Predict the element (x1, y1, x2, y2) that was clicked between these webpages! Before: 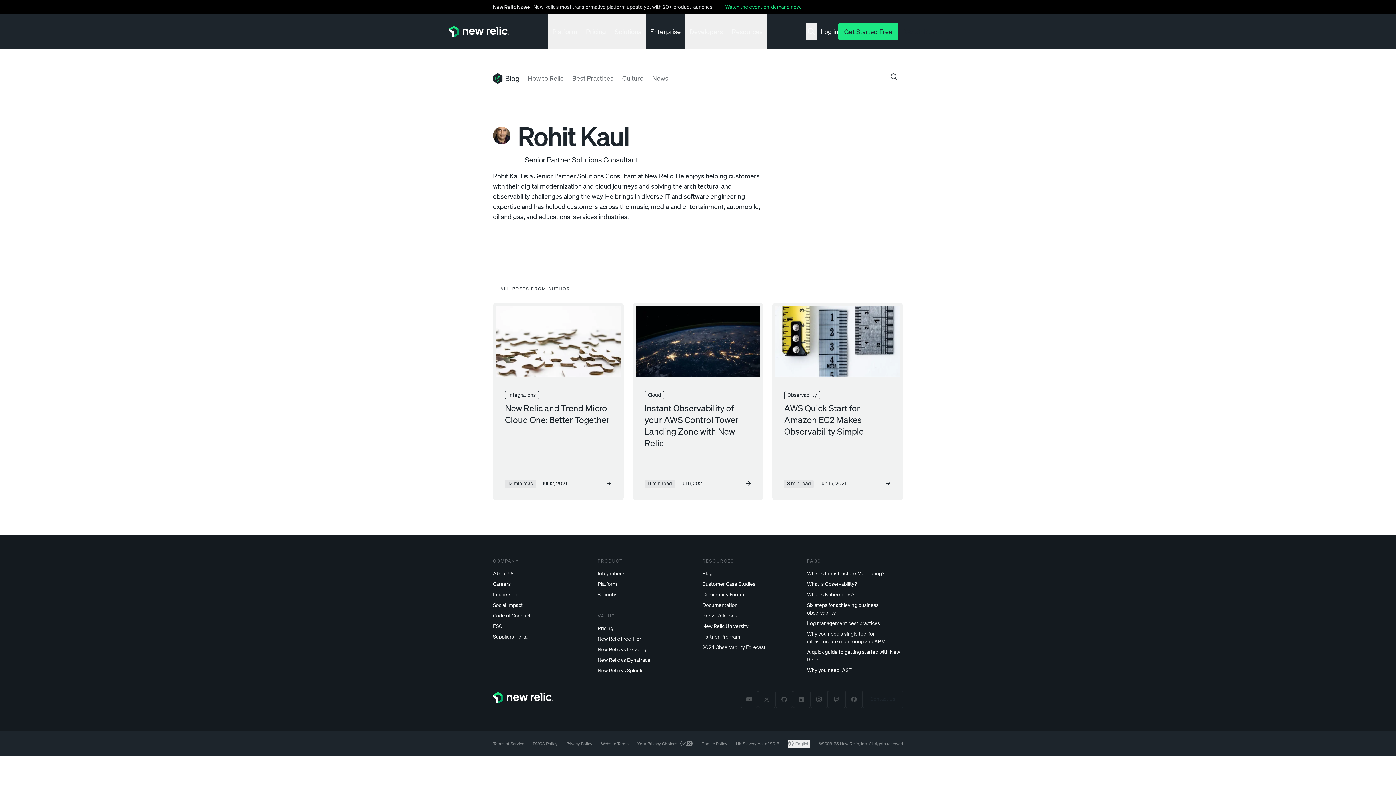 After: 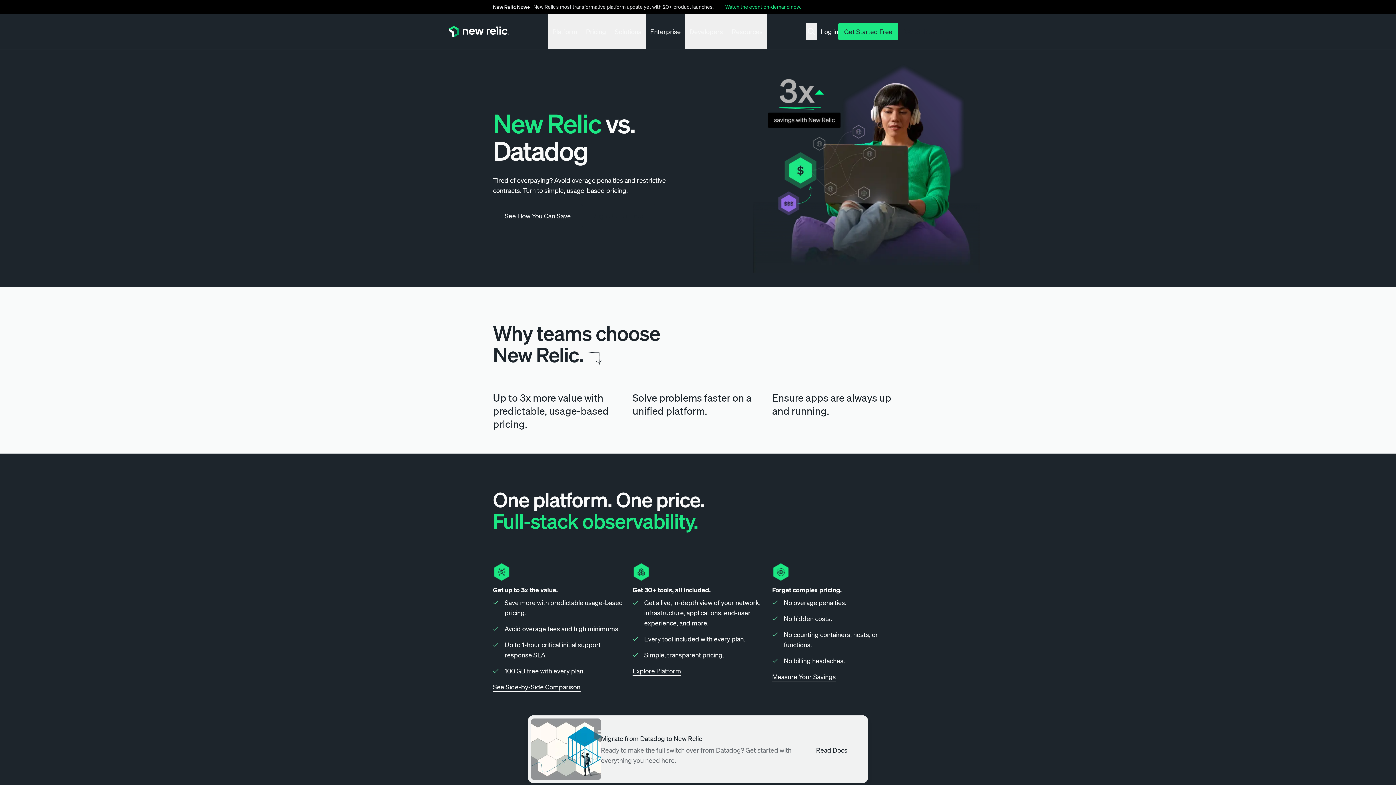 Action: label: New bbox: (597, 646, 693, 653)